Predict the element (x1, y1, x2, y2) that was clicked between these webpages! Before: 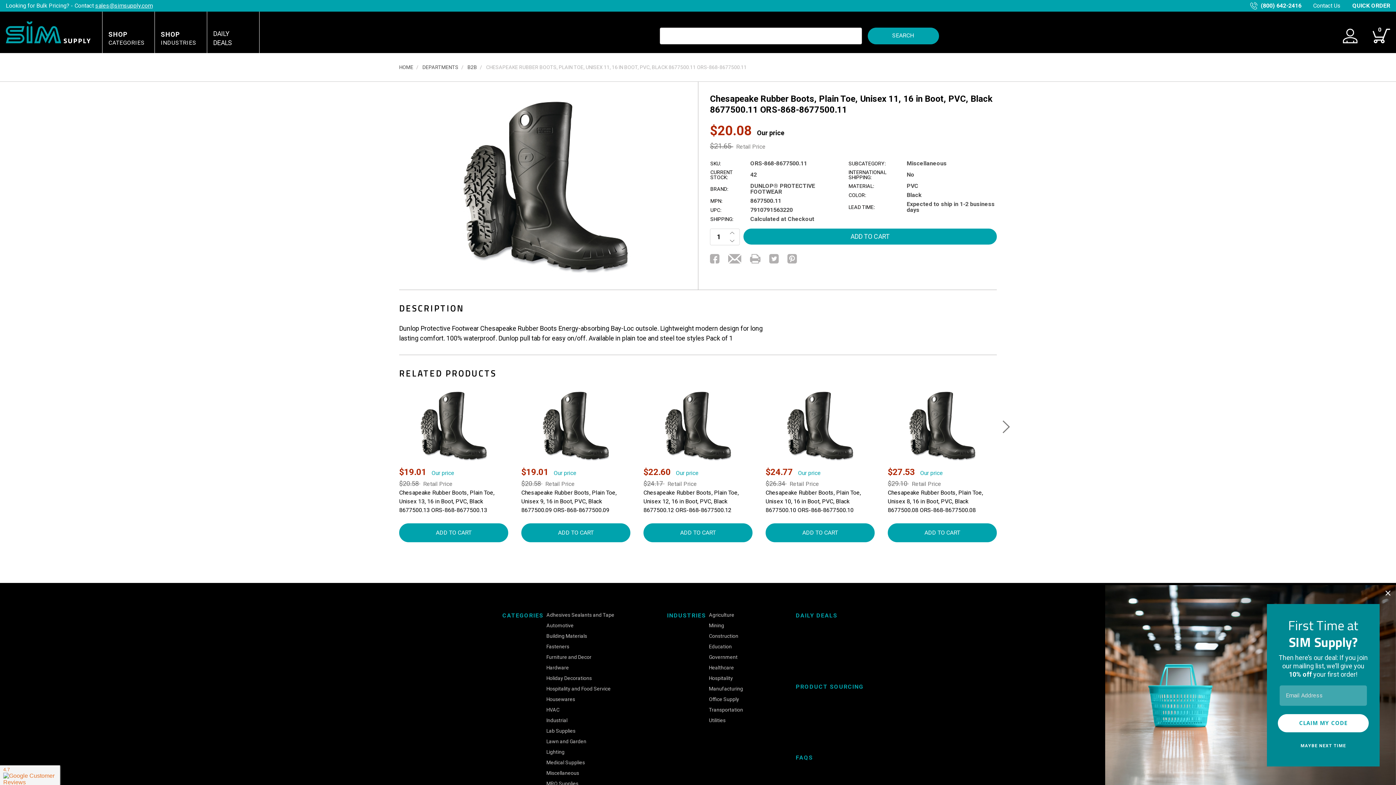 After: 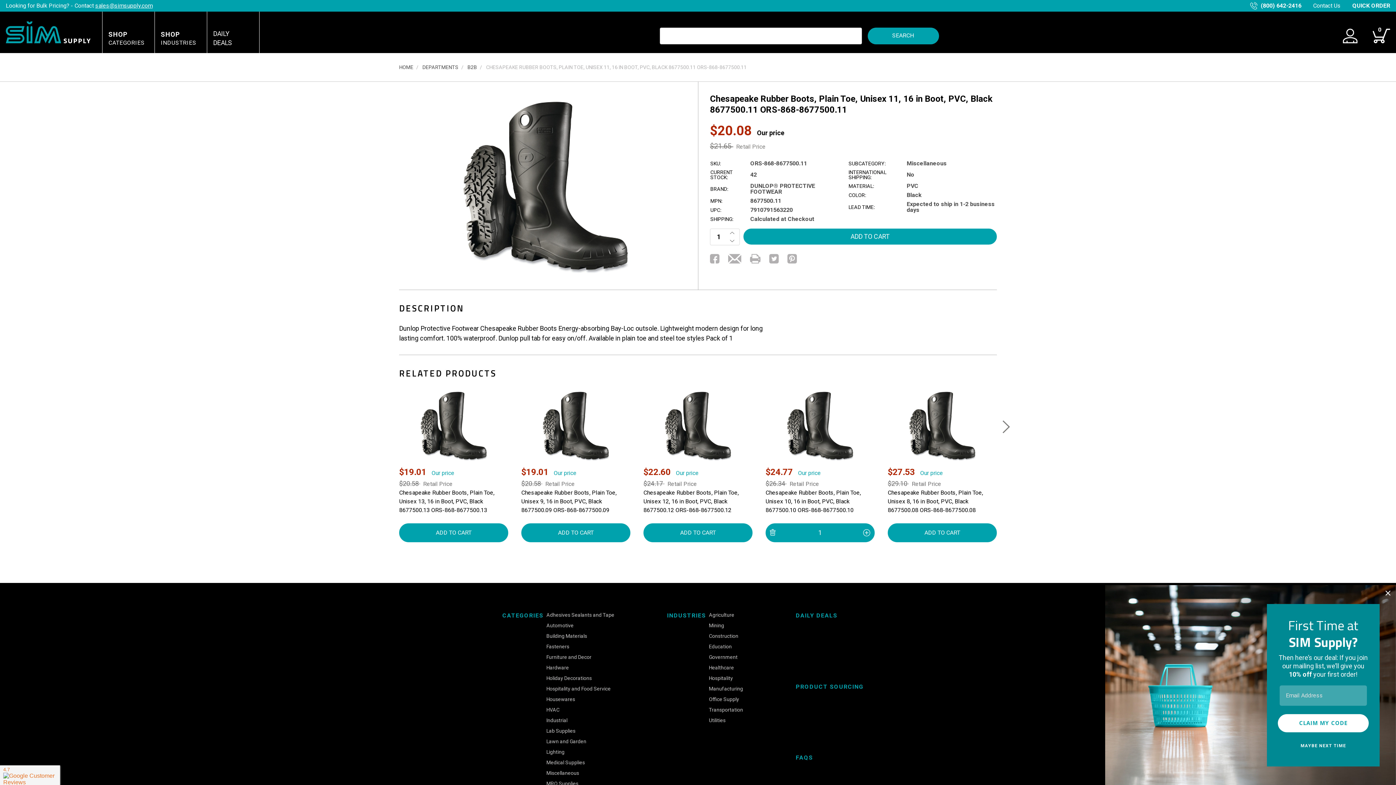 Action: bbox: (765, 523, 874, 542) label: ADD TO CART